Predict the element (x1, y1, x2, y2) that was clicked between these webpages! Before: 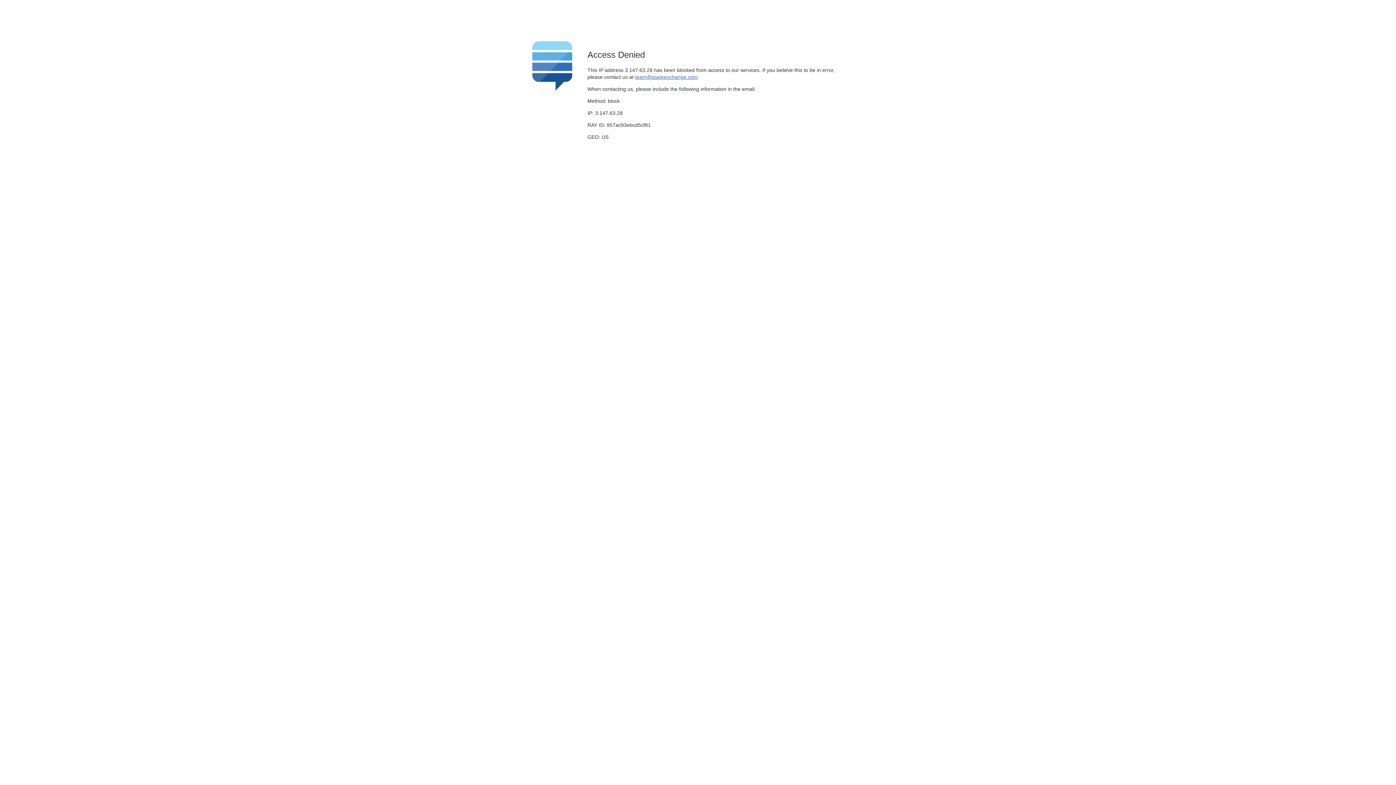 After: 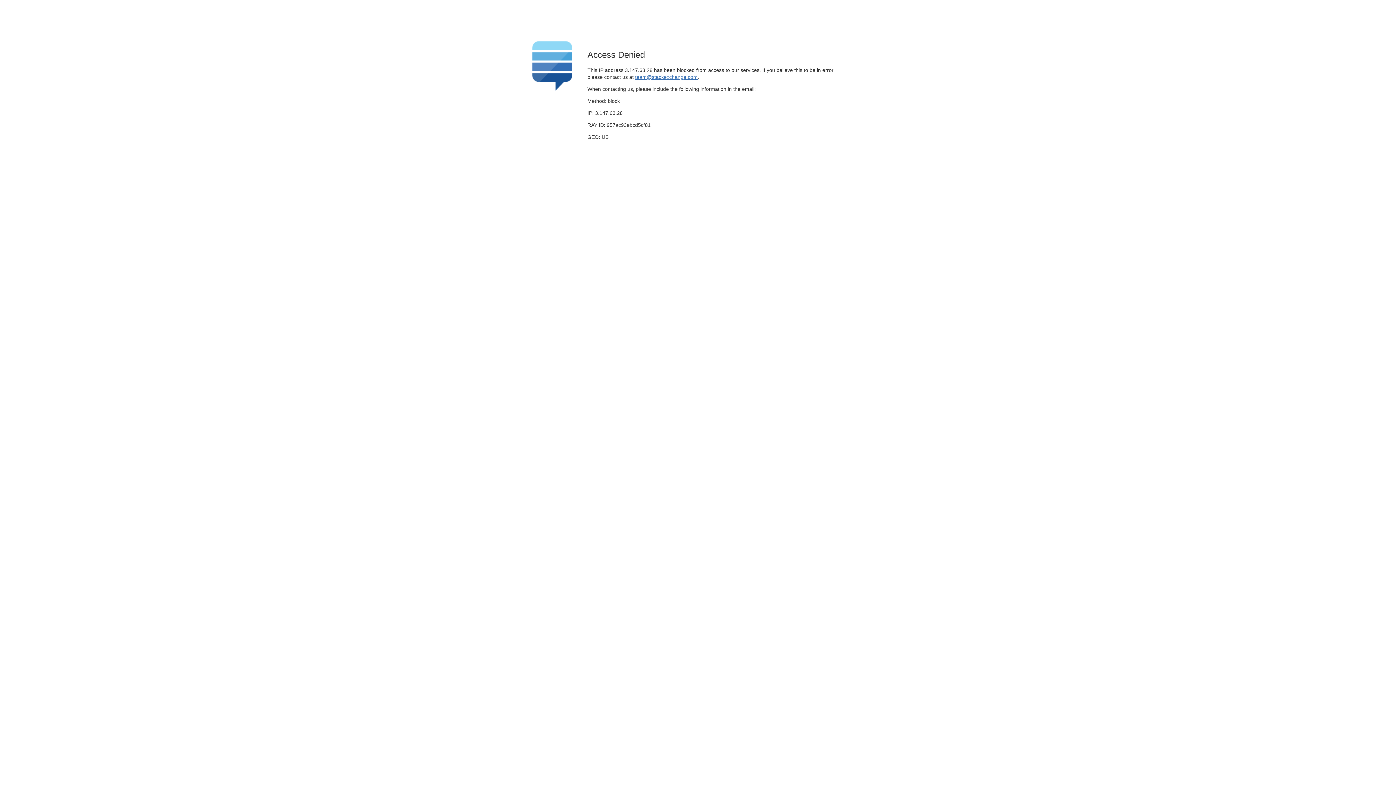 Action: label: team@stackexchange.com bbox: (635, 74, 697, 79)